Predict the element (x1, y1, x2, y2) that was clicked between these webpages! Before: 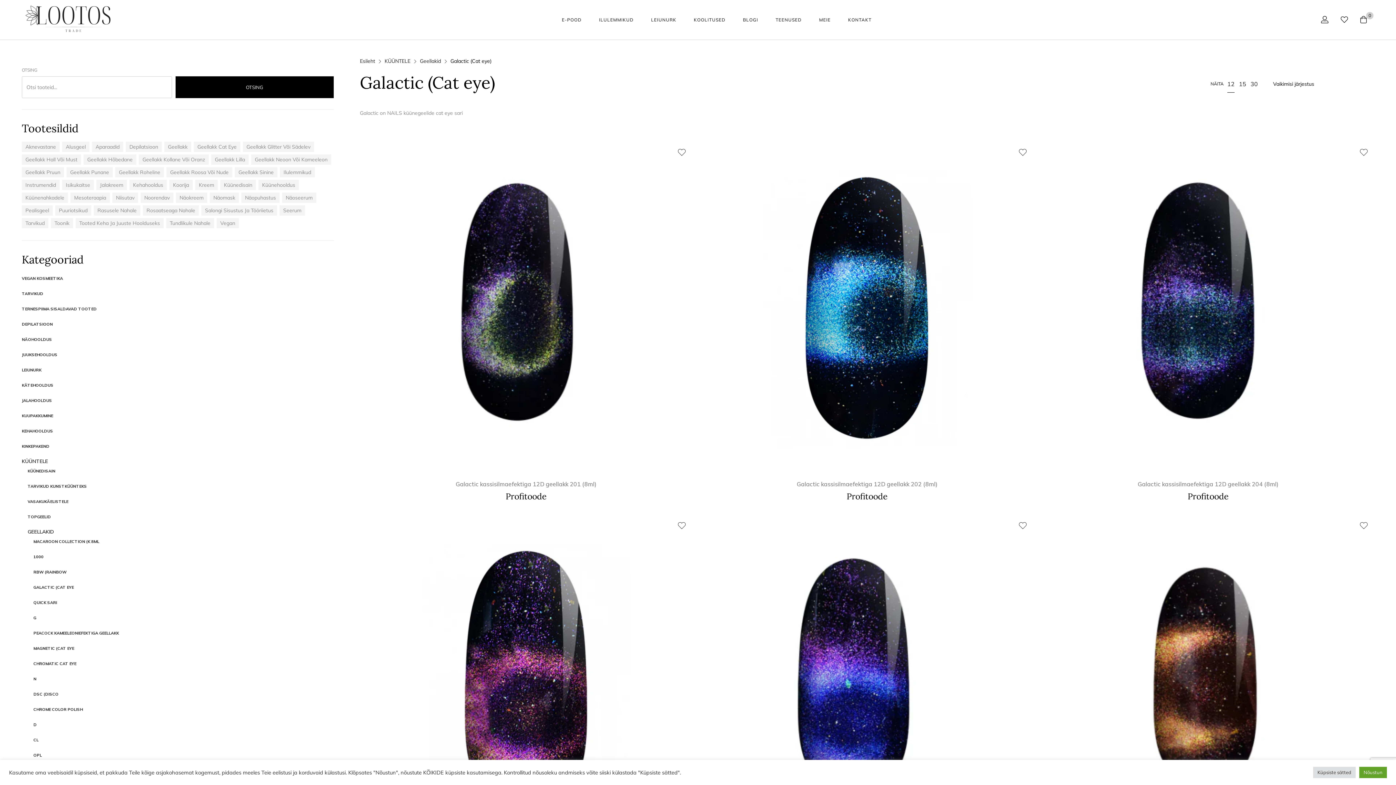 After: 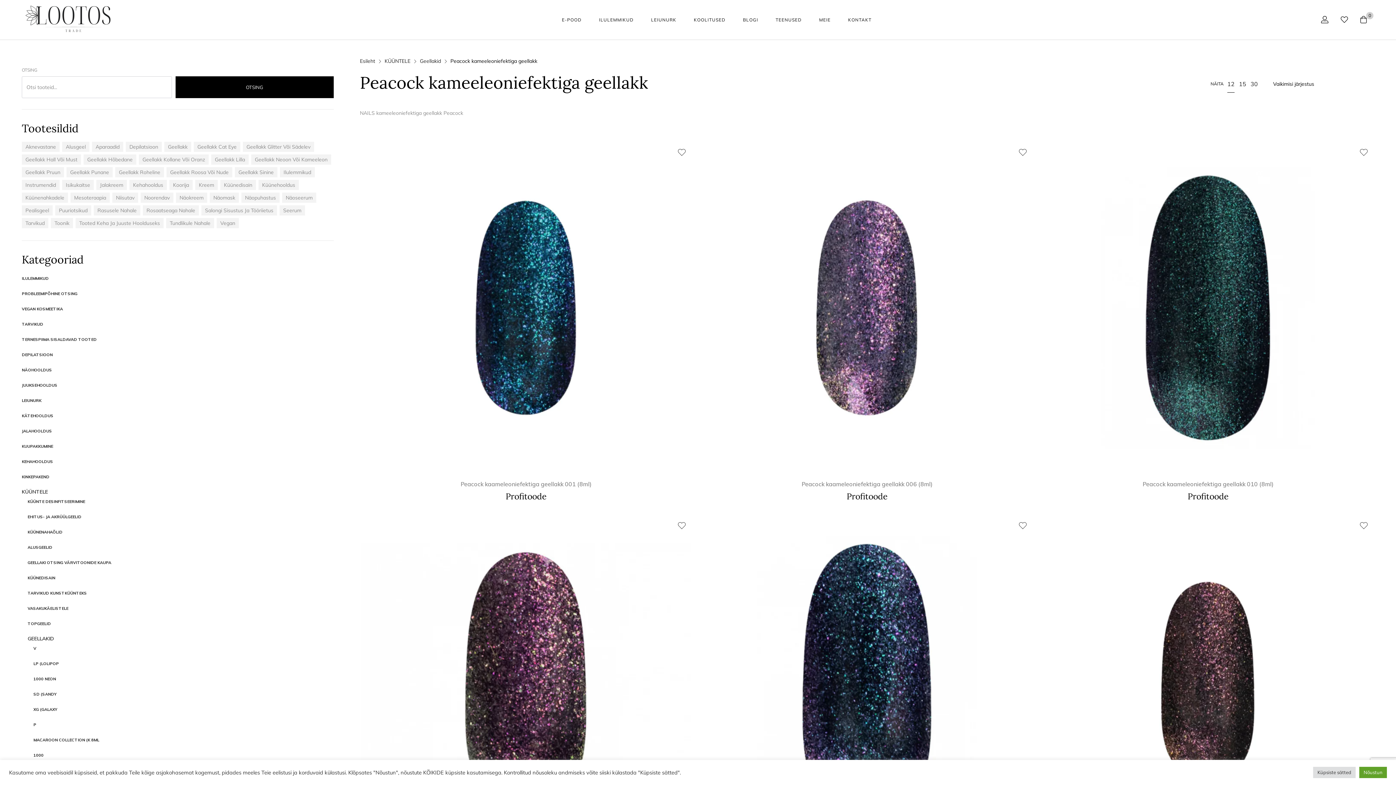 Action: bbox: (33, 630, 118, 636) label: PEACOCK KAMEELEONIEFEKTIGA GEELLAKK